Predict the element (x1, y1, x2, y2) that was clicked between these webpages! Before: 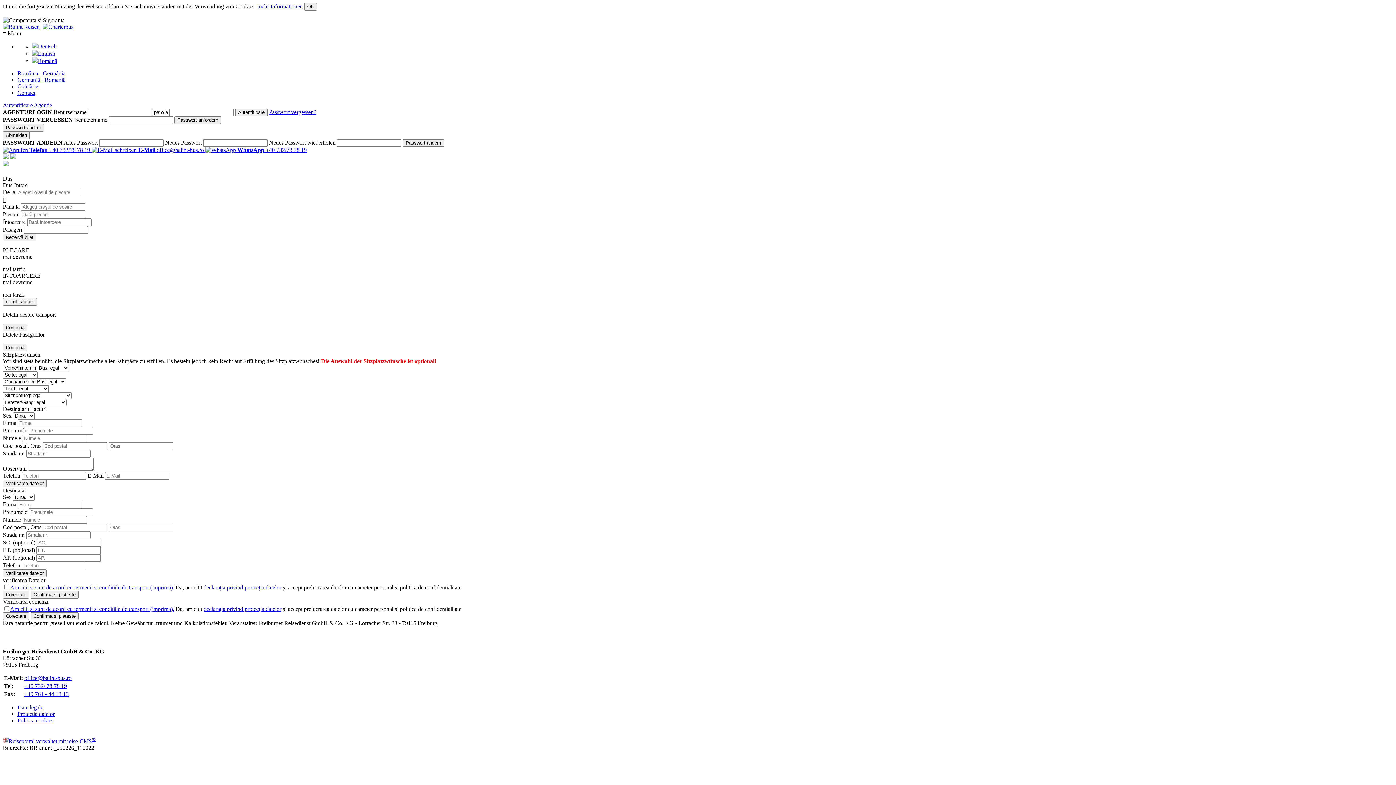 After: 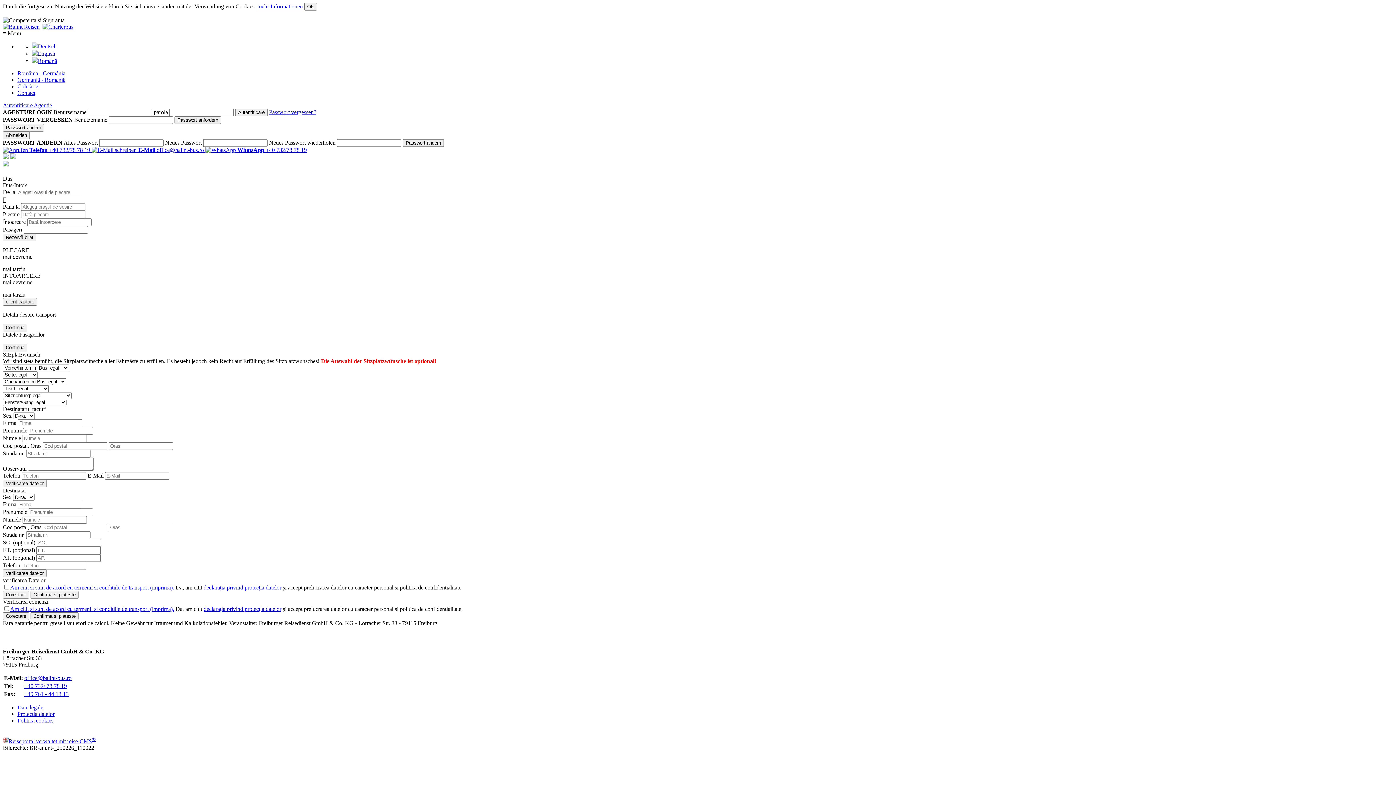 Action: bbox: (91, 146, 205, 153) label:  E-Mail office@balint-bus.ro 